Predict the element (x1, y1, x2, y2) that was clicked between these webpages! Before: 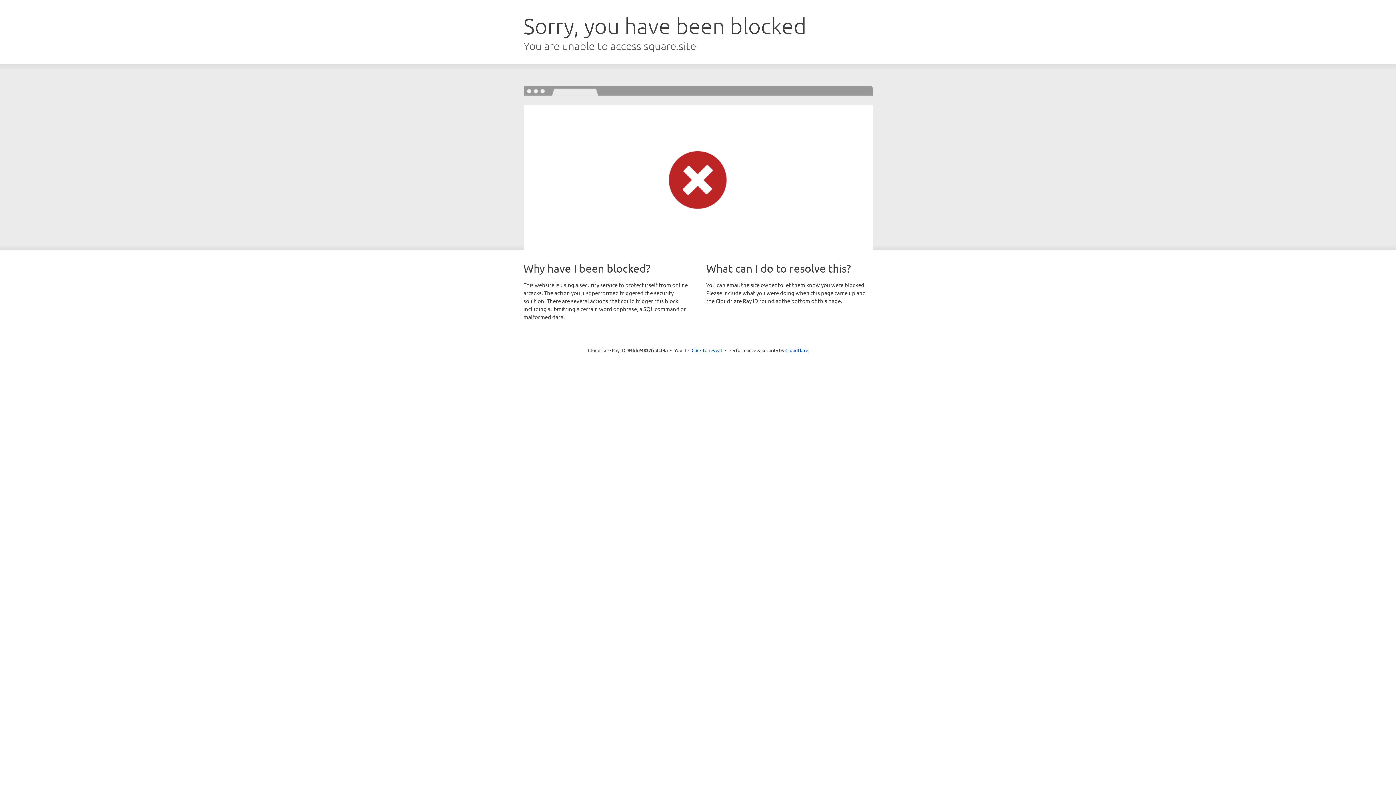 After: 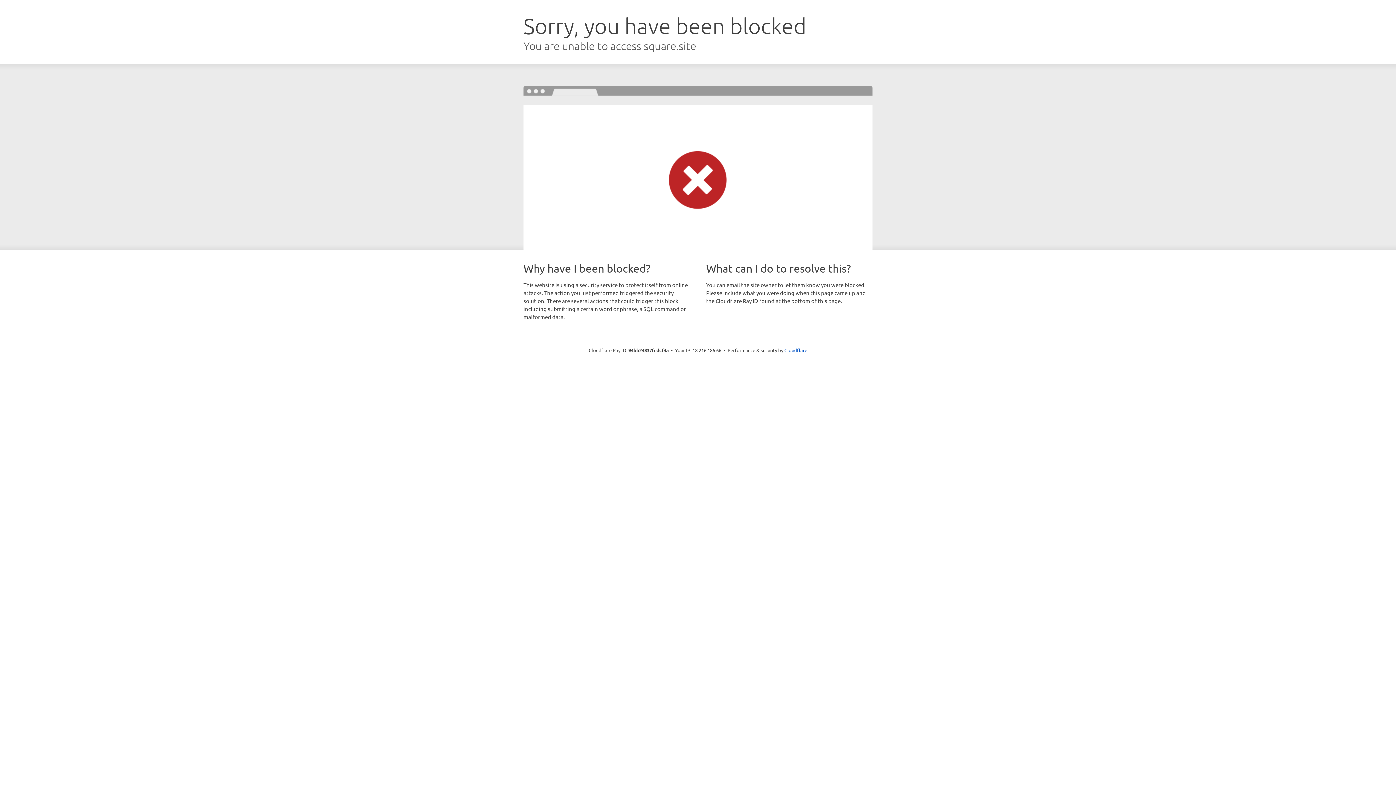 Action: bbox: (691, 346, 722, 353) label: Click to reveal